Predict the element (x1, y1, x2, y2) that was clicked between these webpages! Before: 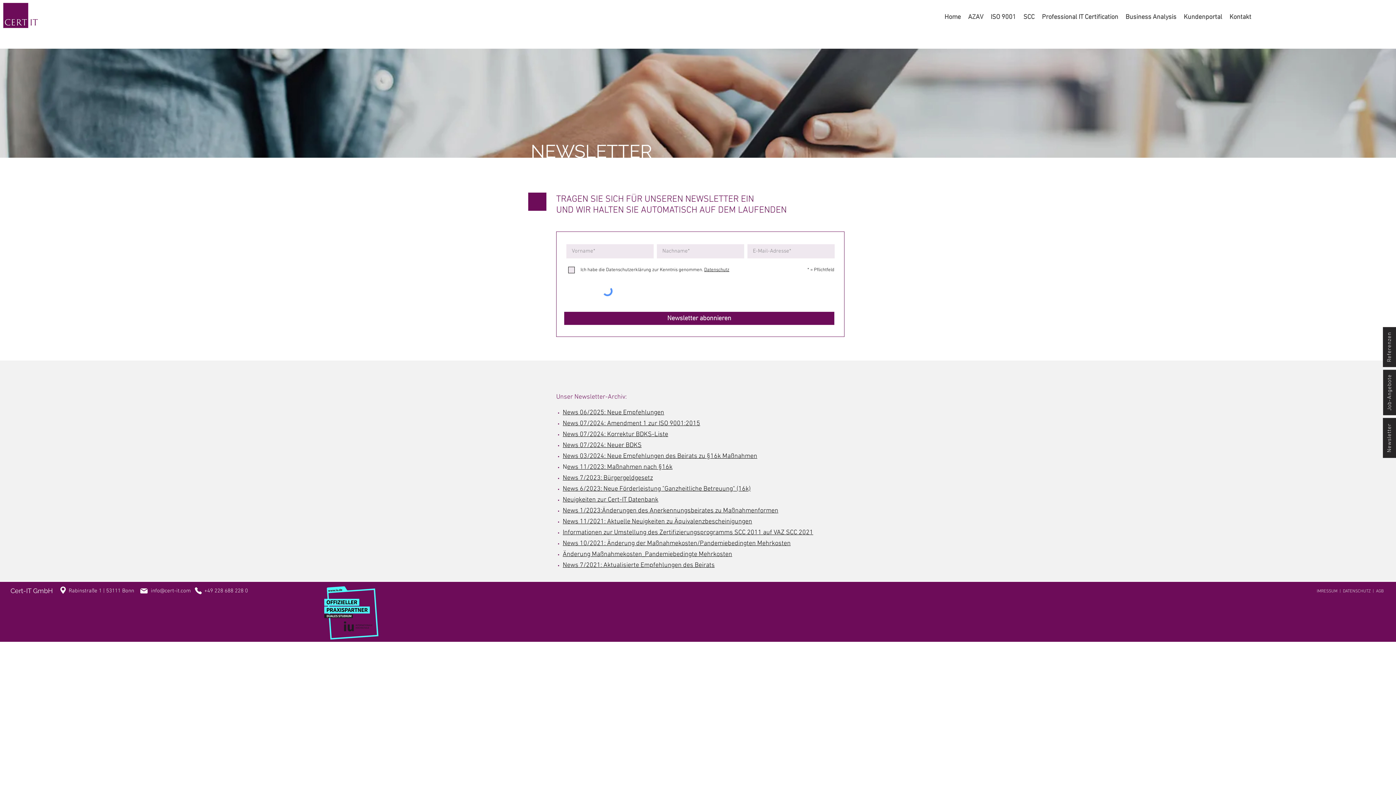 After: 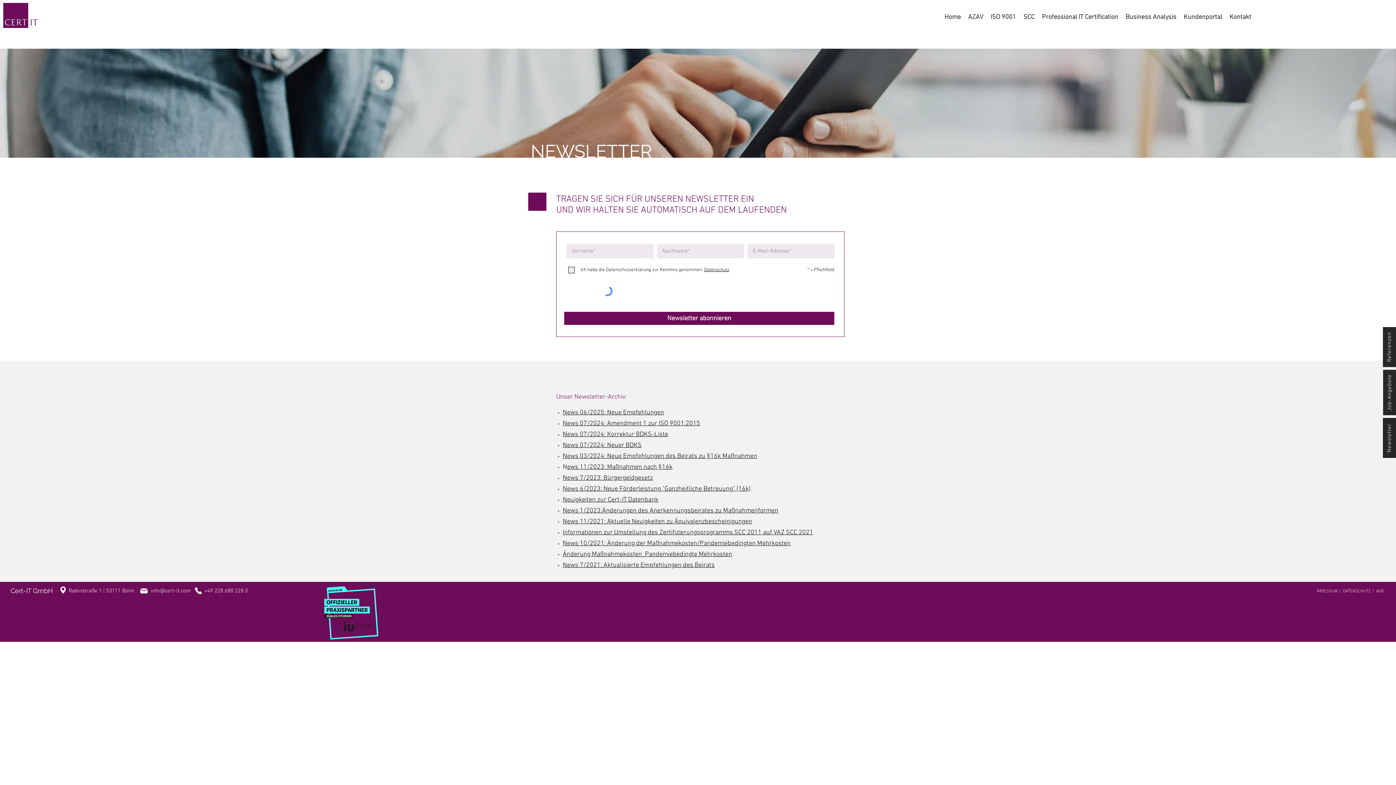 Action: bbox: (567, 463, 672, 471) label: ews 11/2023: Maßnahmen nach §16k